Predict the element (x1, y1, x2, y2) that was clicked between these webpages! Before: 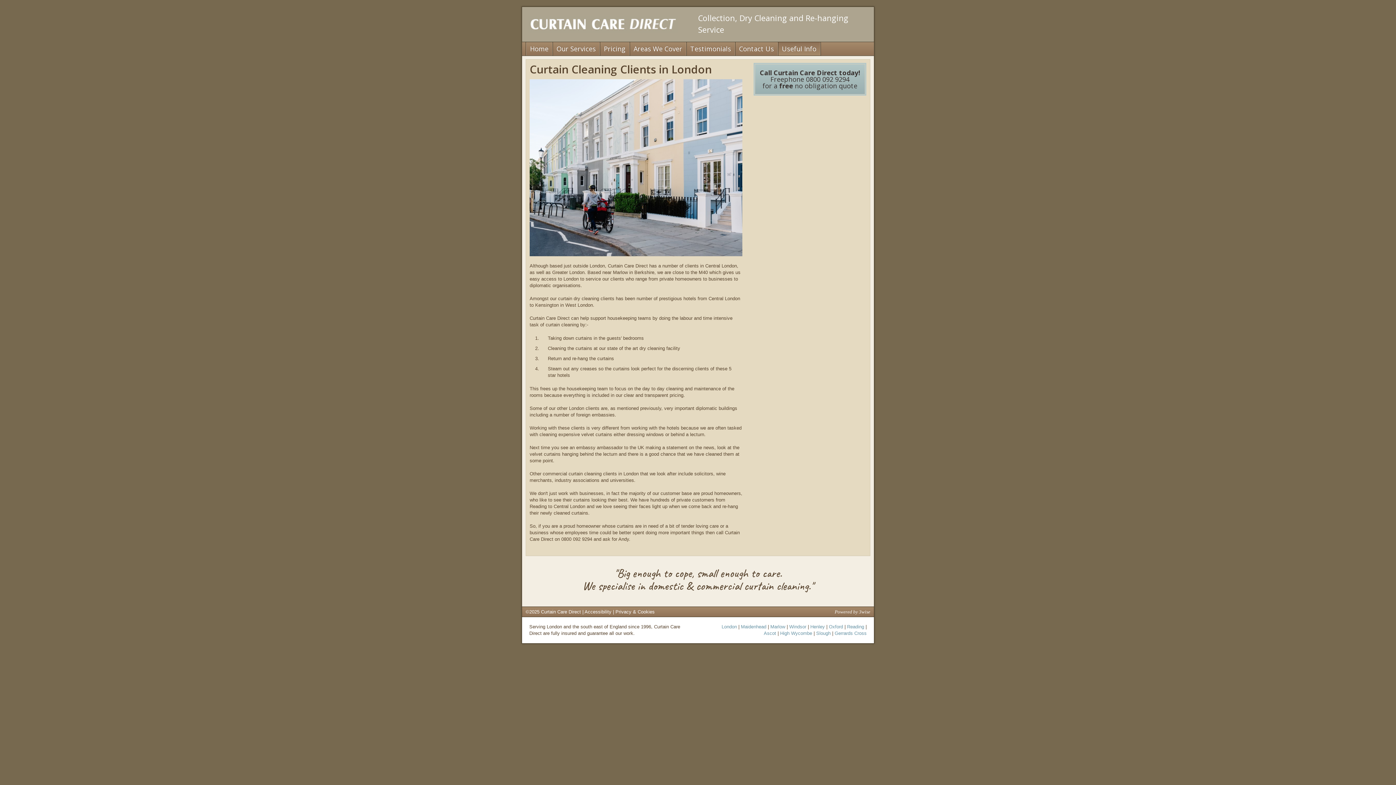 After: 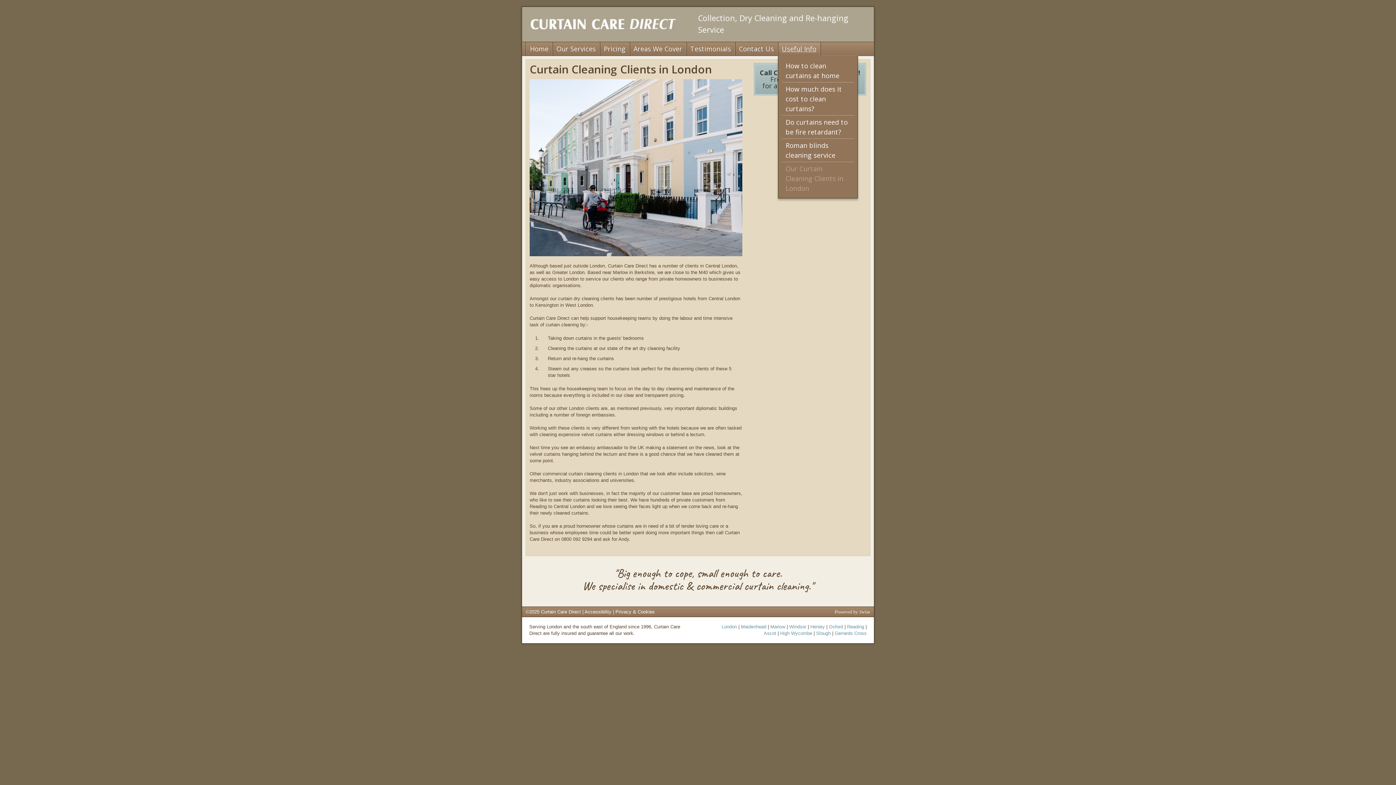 Action: bbox: (778, 42, 820, 55) label: Useful Info